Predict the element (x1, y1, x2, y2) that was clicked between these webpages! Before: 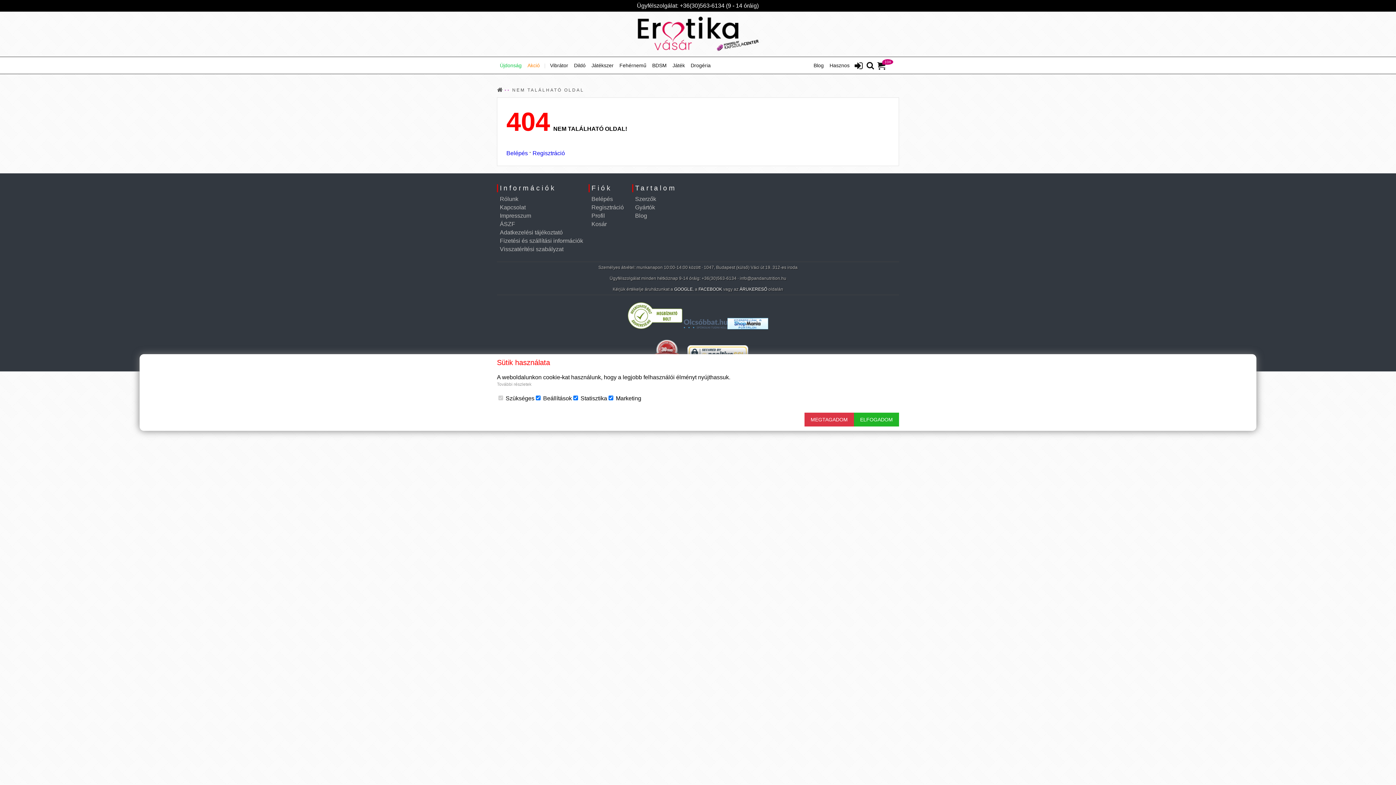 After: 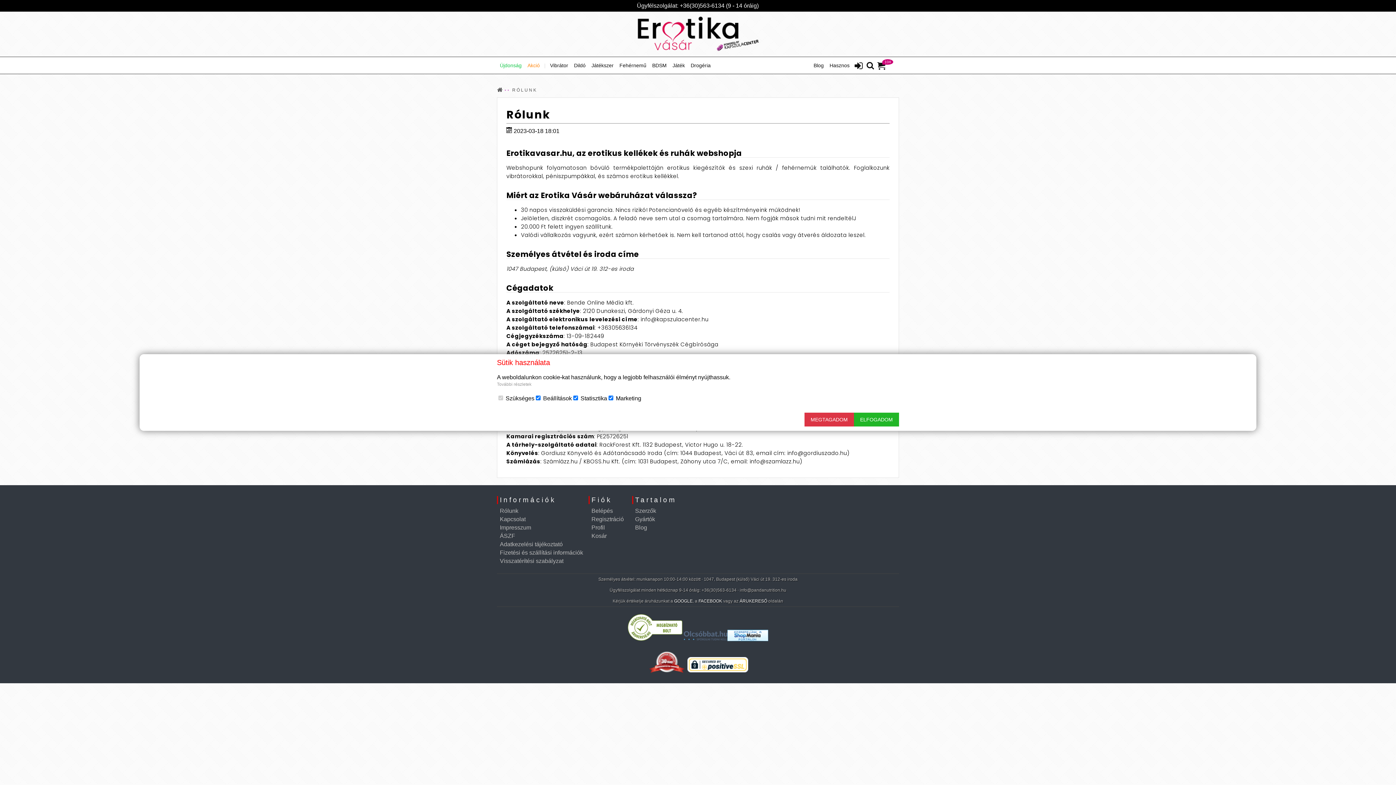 Action: bbox: (497, 196, 583, 204) label: Rólunk